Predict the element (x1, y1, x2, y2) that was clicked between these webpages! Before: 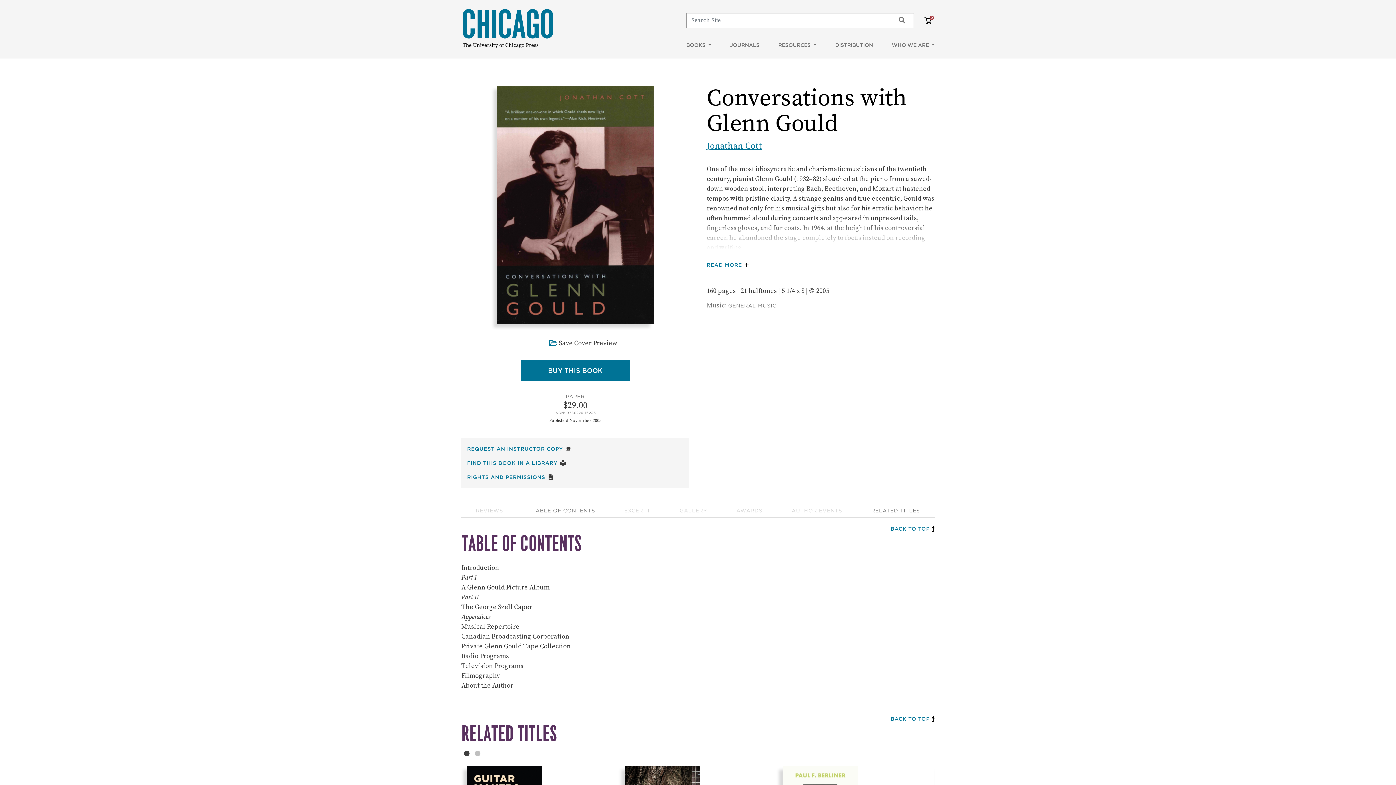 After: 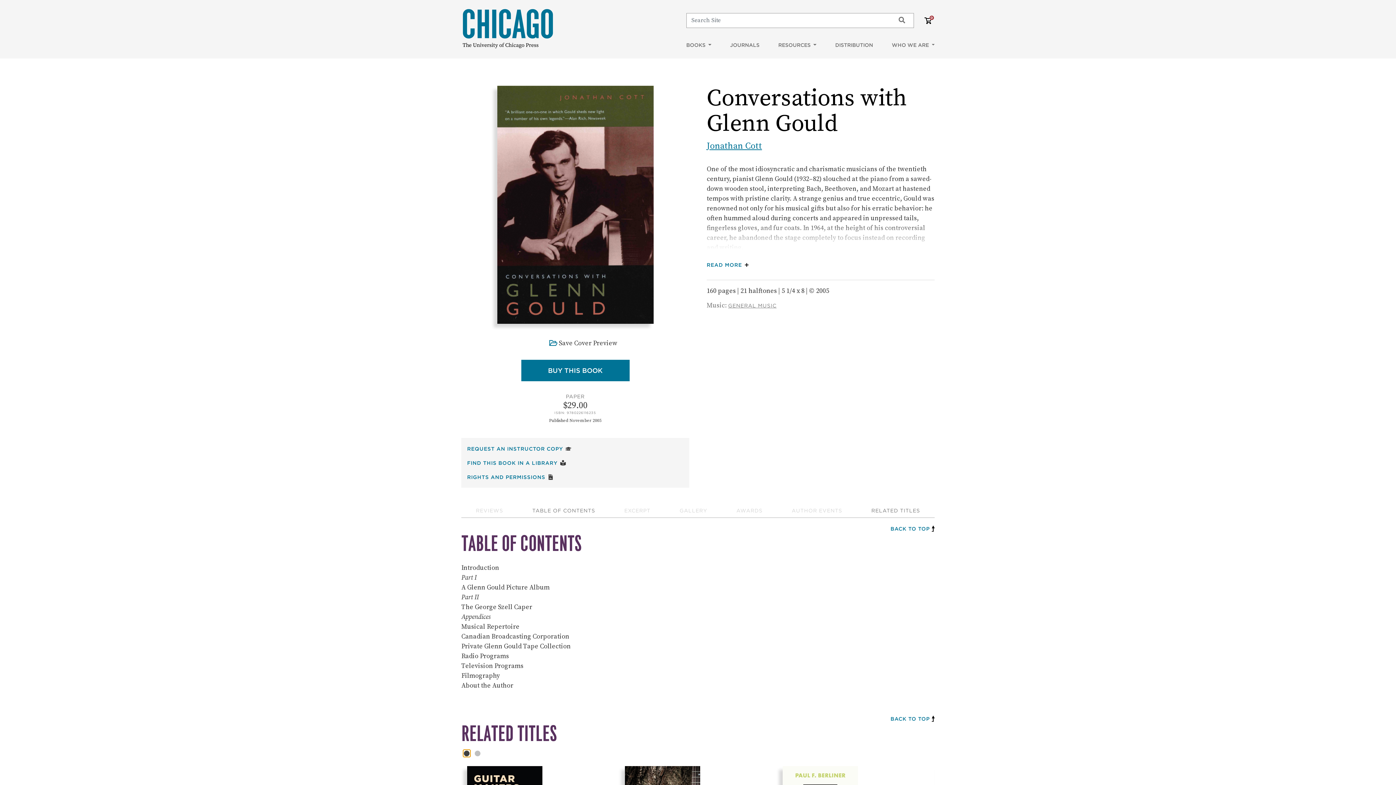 Action: bbox: (463, 750, 470, 757) label: Slide 1 of 2